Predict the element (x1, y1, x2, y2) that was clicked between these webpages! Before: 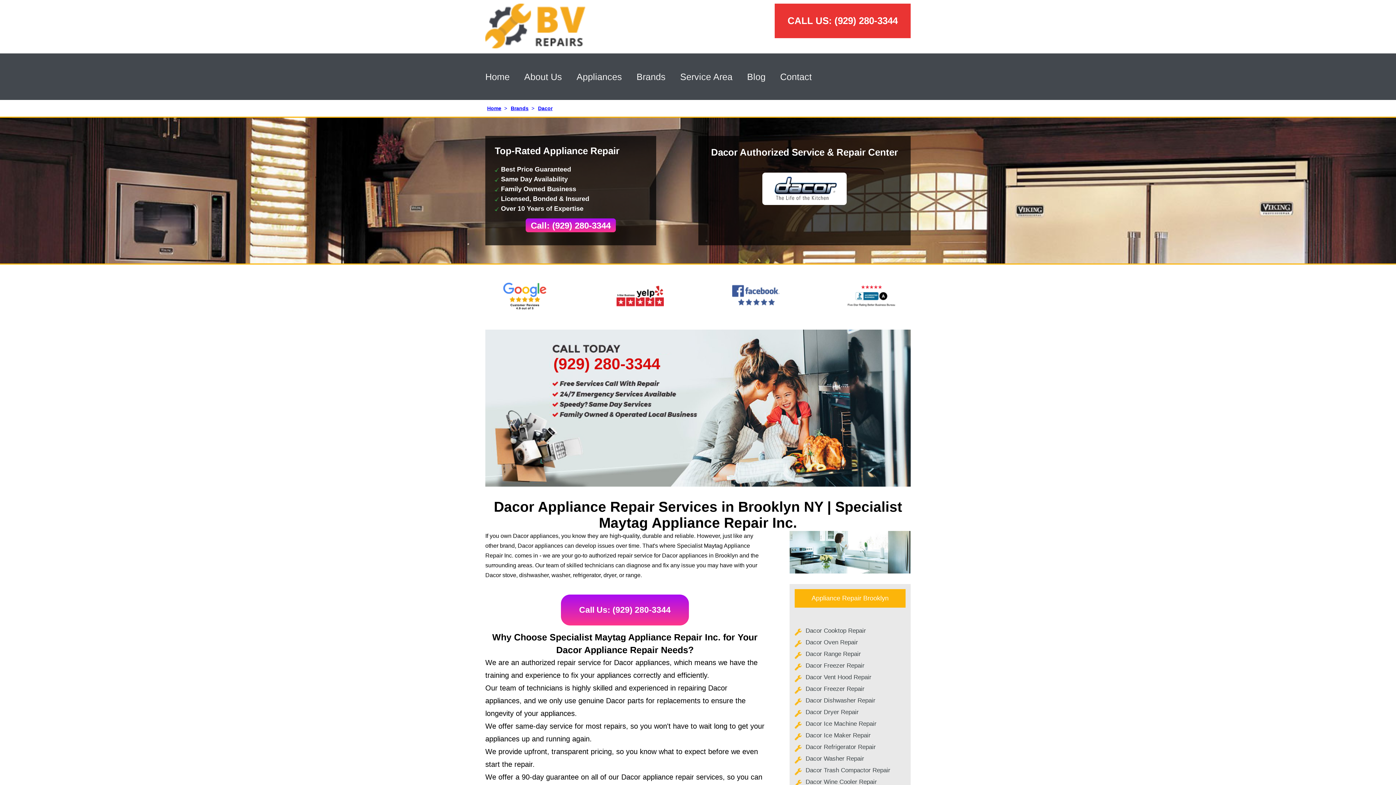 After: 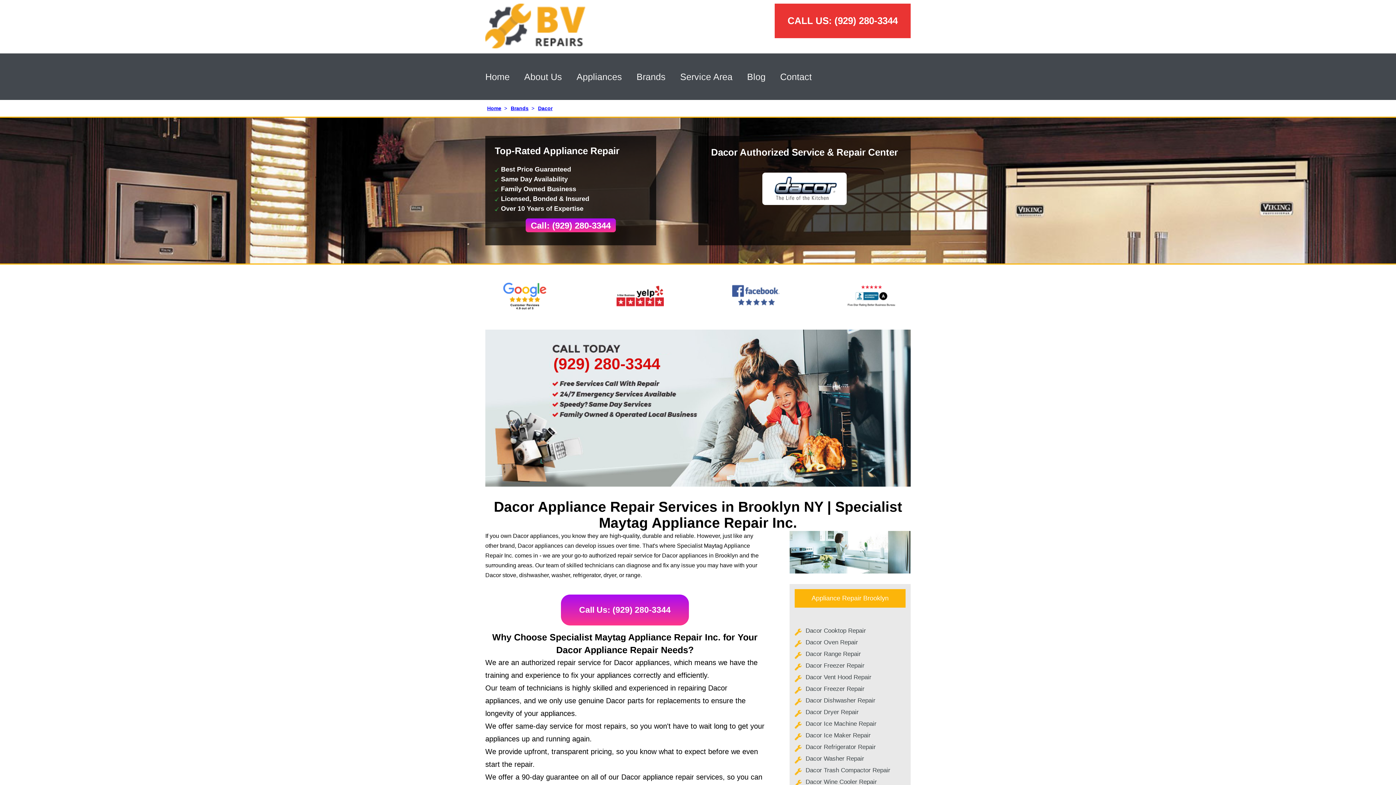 Action: bbox: (553, 355, 660, 373) label: (929) 280-3344